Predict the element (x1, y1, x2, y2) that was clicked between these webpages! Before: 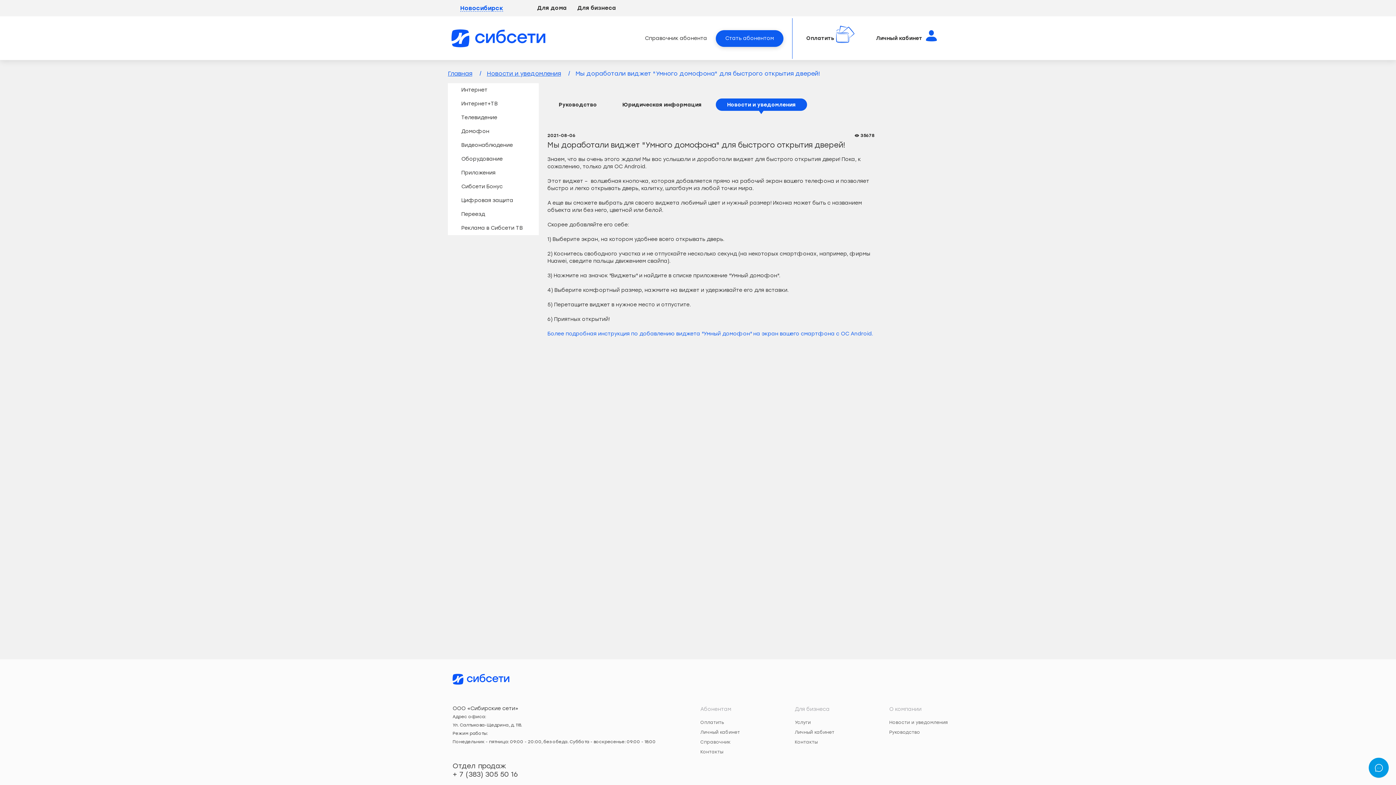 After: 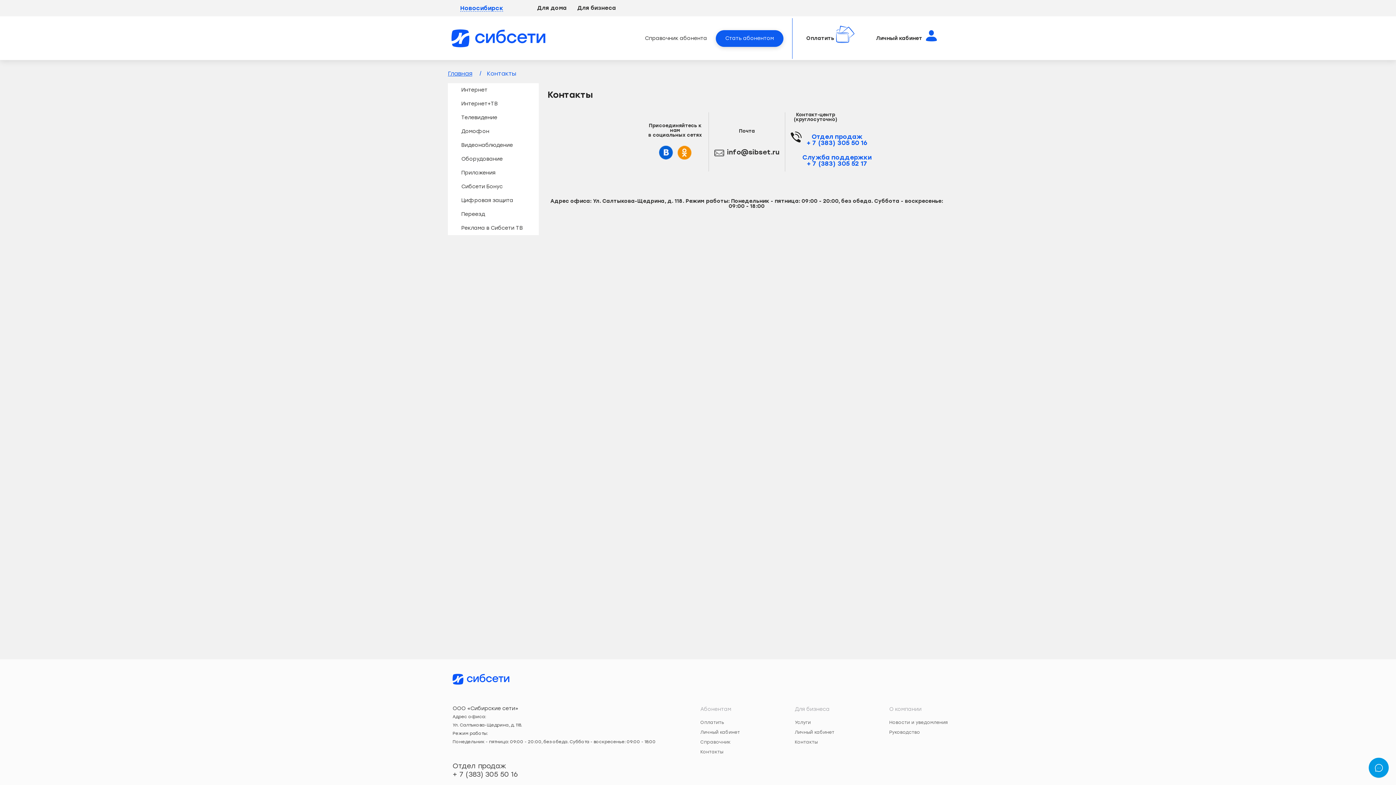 Action: bbox: (700, 748, 723, 756) label: Контакты